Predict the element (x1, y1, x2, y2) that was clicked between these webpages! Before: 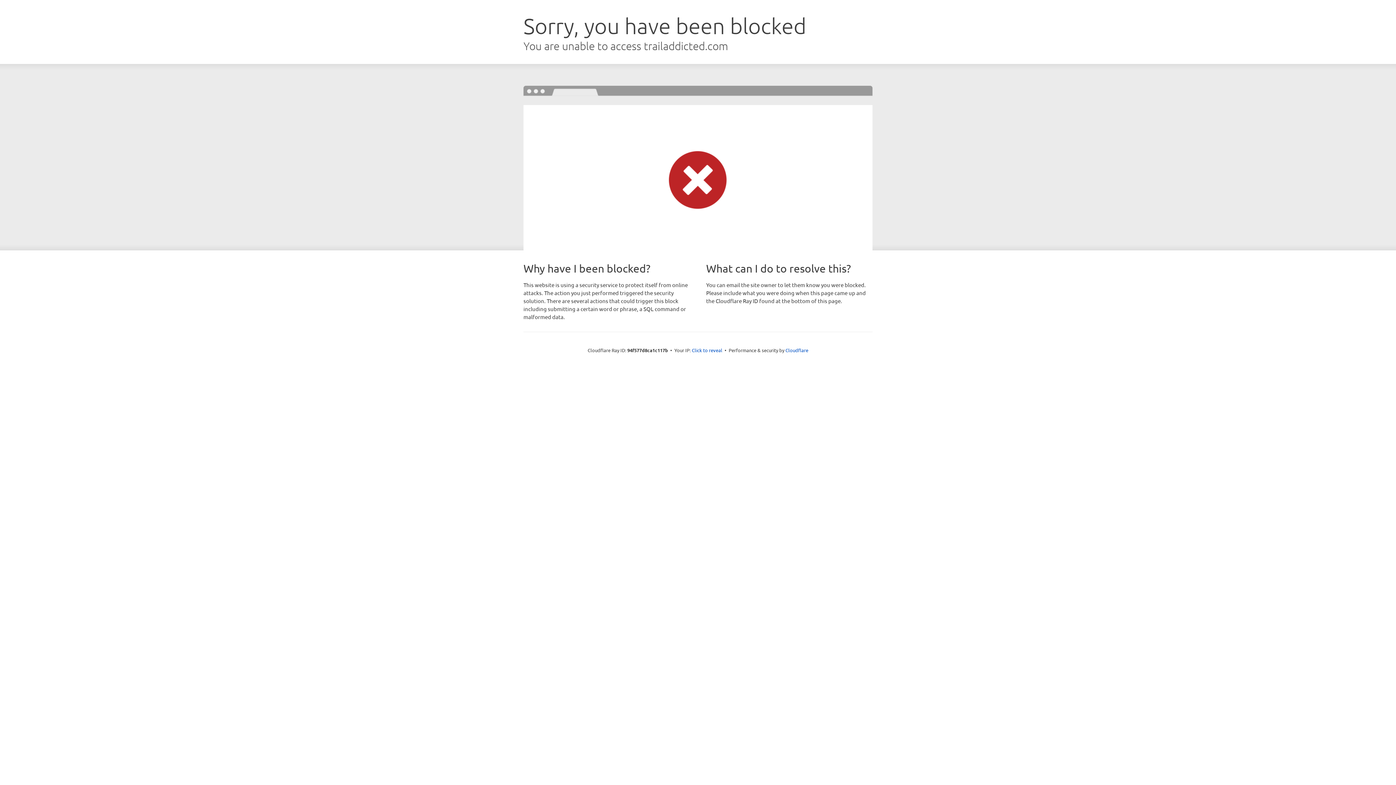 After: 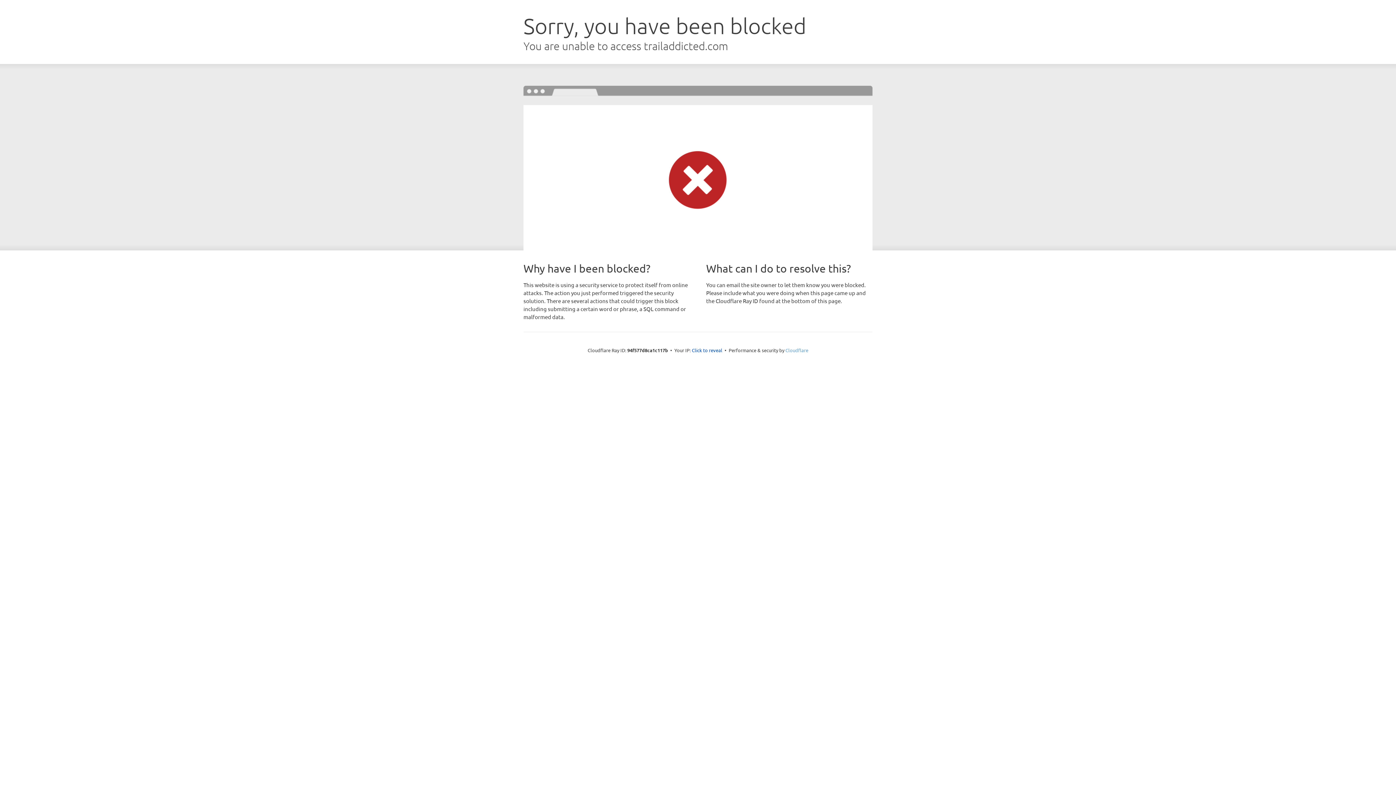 Action: bbox: (785, 347, 808, 353) label: Cloudflare